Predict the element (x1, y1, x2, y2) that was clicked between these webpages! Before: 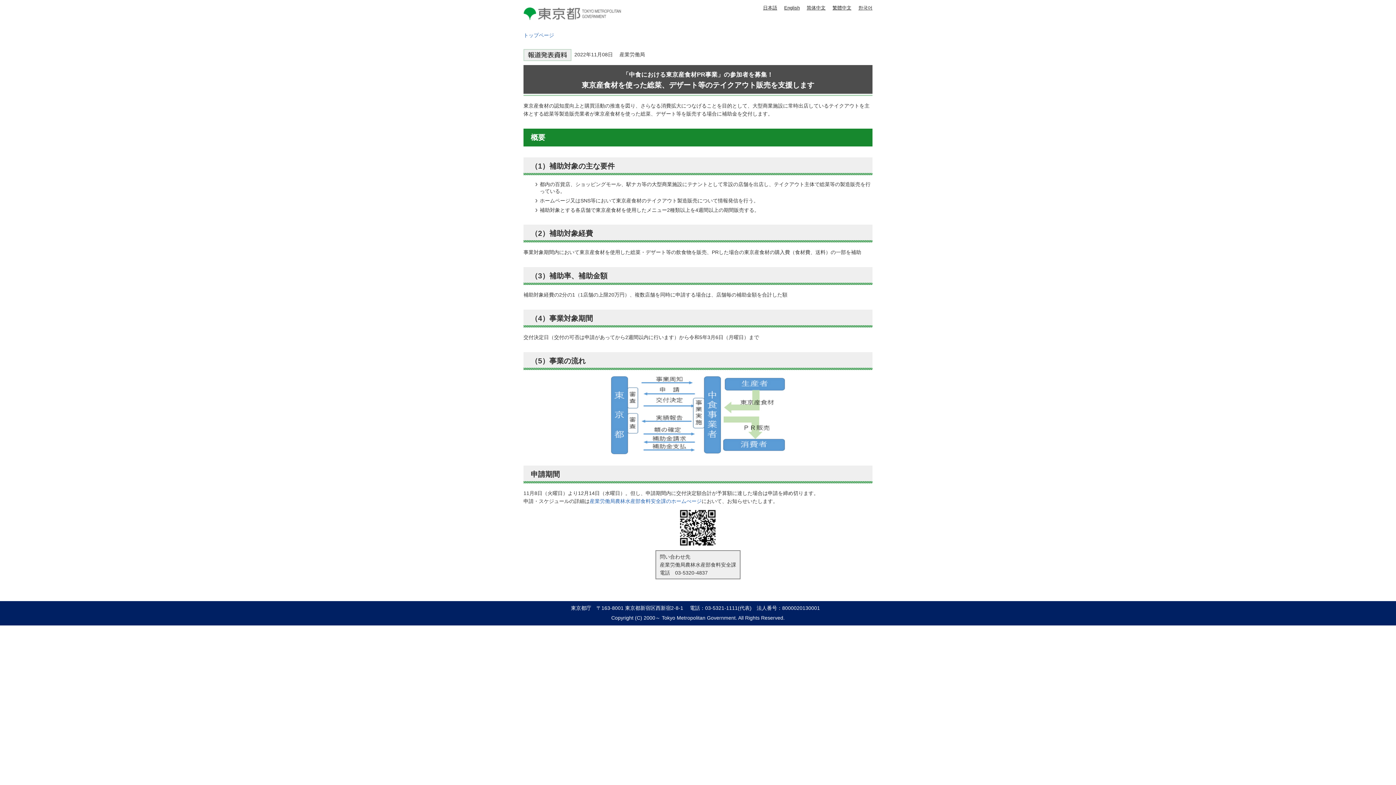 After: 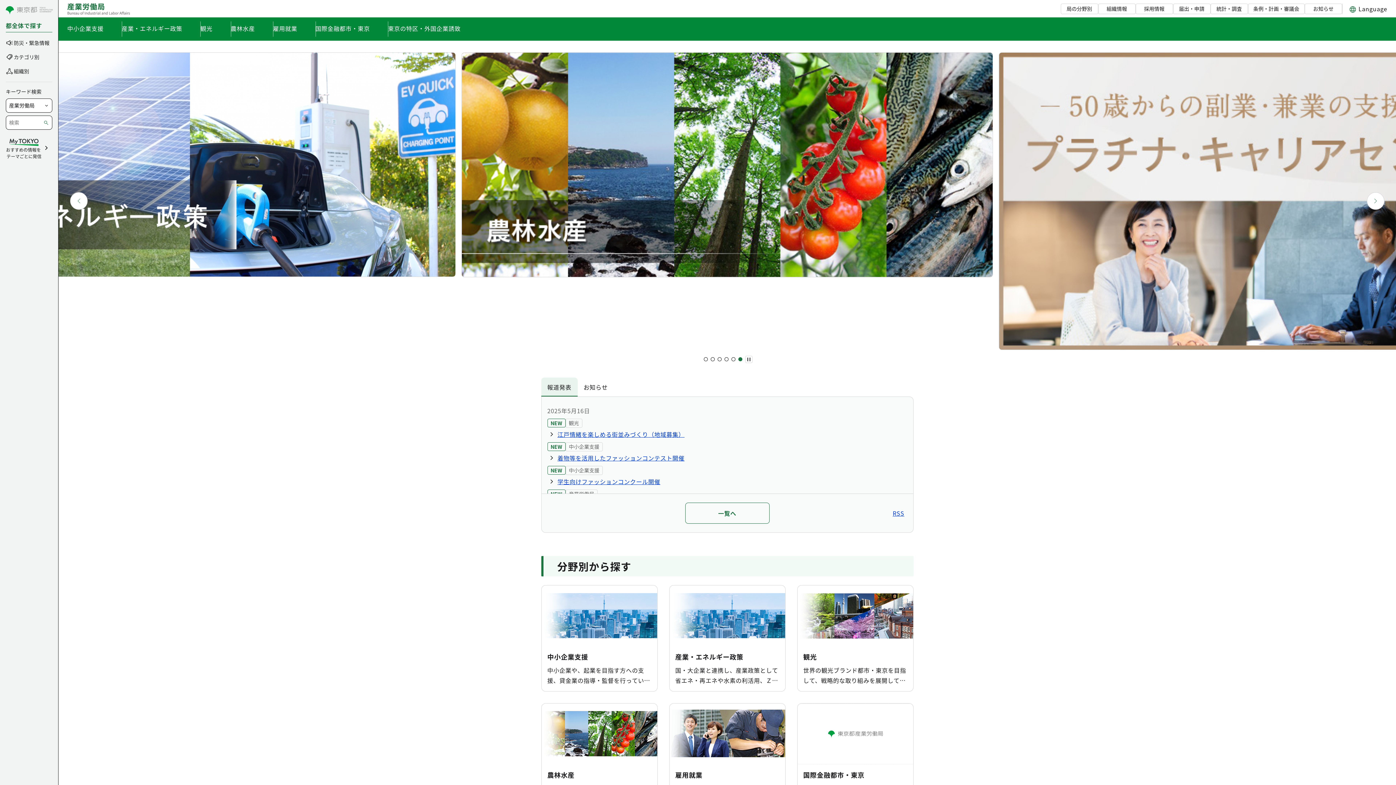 Action: label: 産業労働局農林水産部食料安全課のホームぺージ bbox: (589, 498, 701, 504)